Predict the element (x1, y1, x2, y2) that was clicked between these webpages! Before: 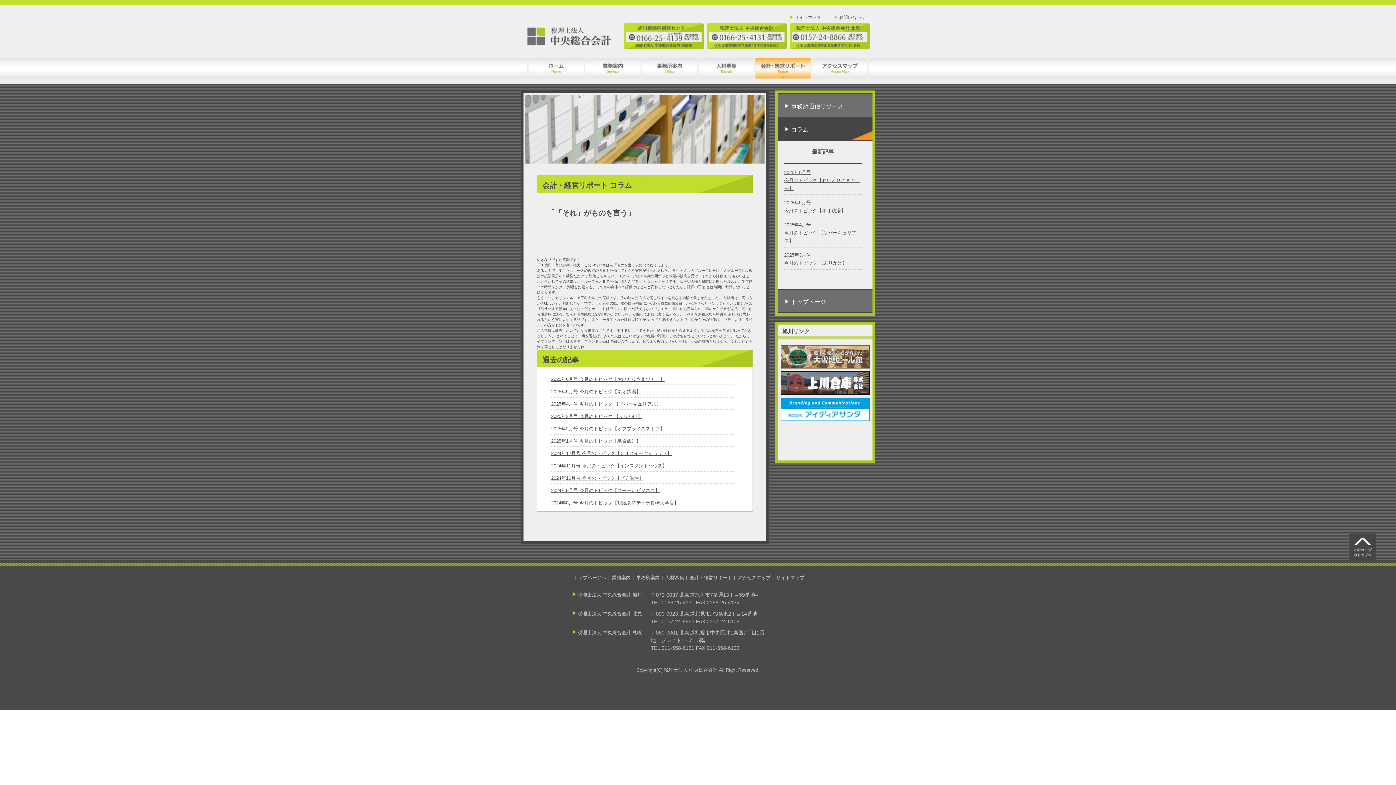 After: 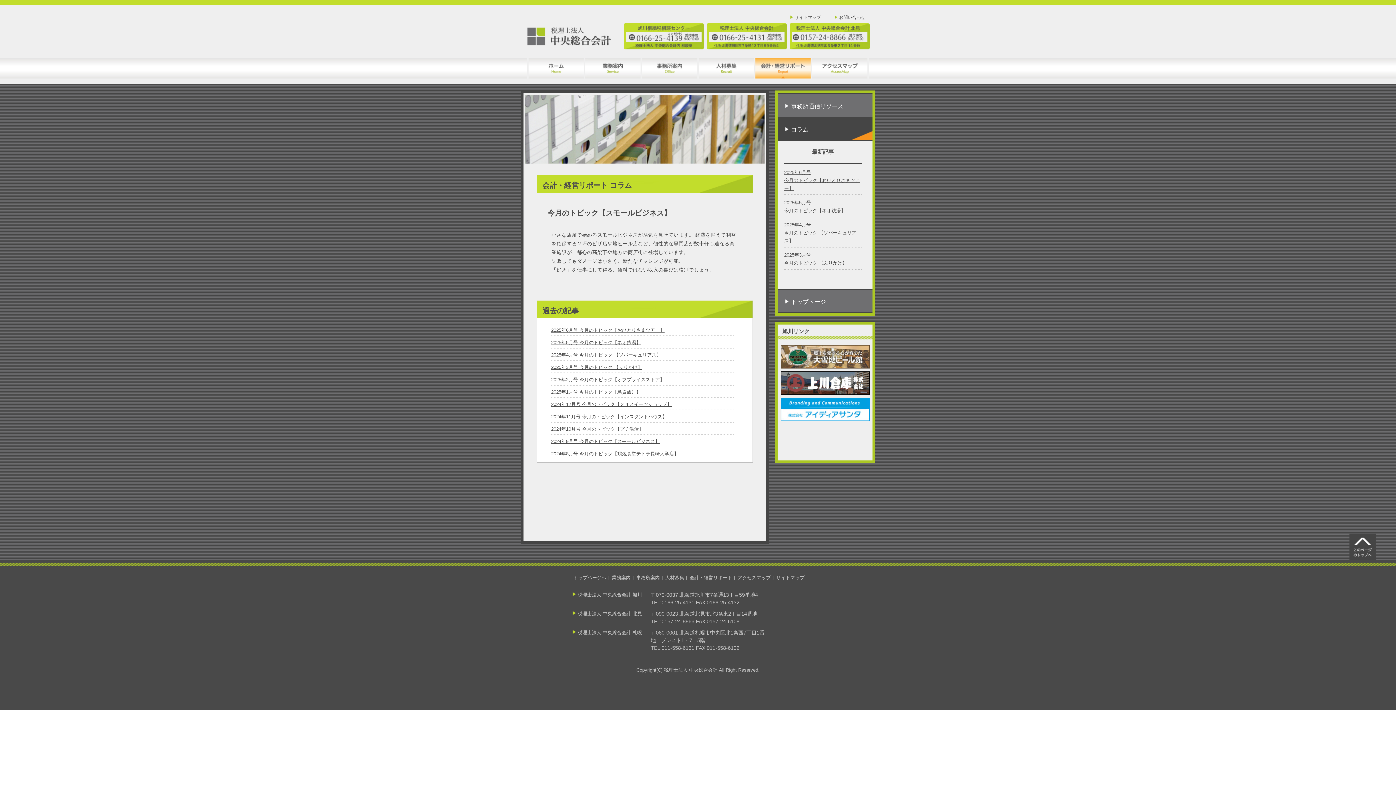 Action: bbox: (551, 488, 660, 493) label: 2024年9月号 今月のトピック【スモールビジネス】